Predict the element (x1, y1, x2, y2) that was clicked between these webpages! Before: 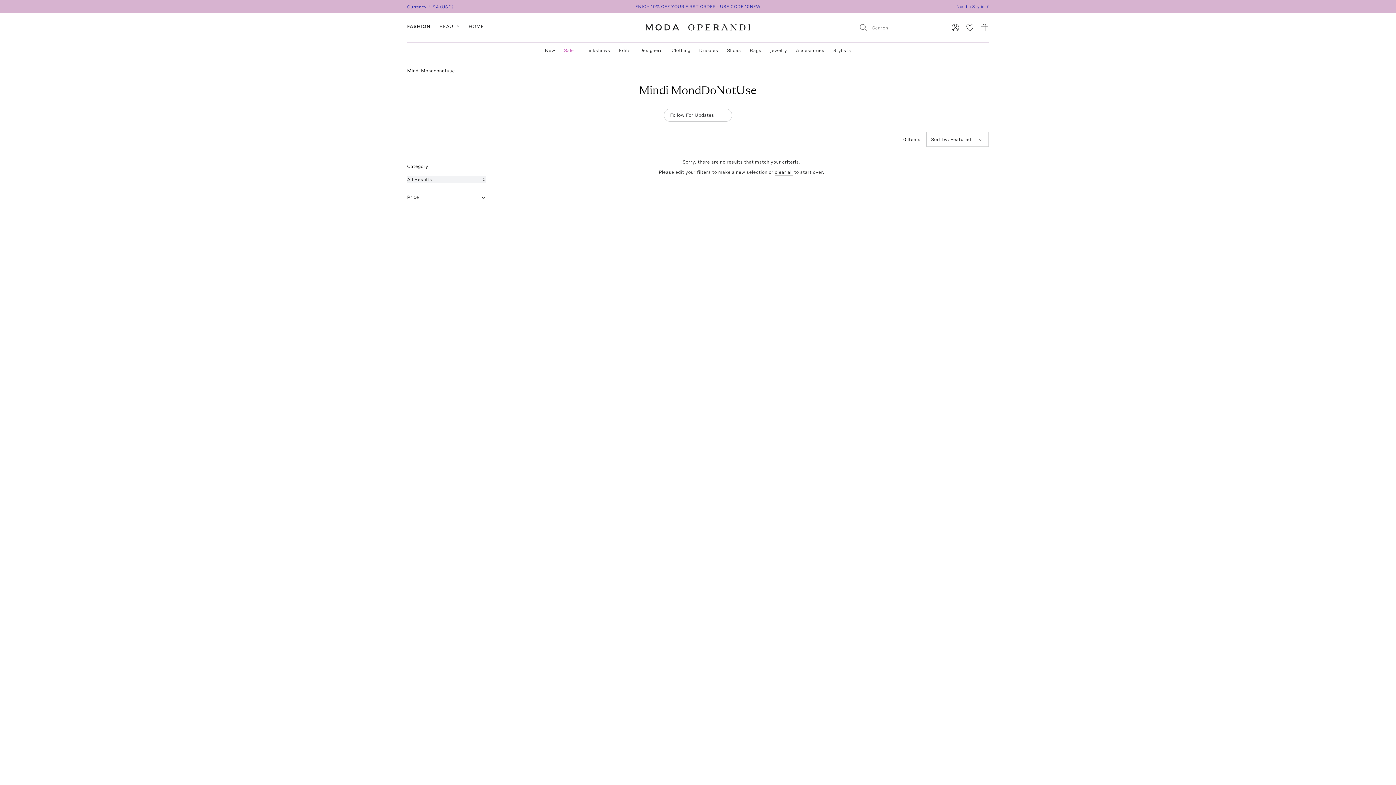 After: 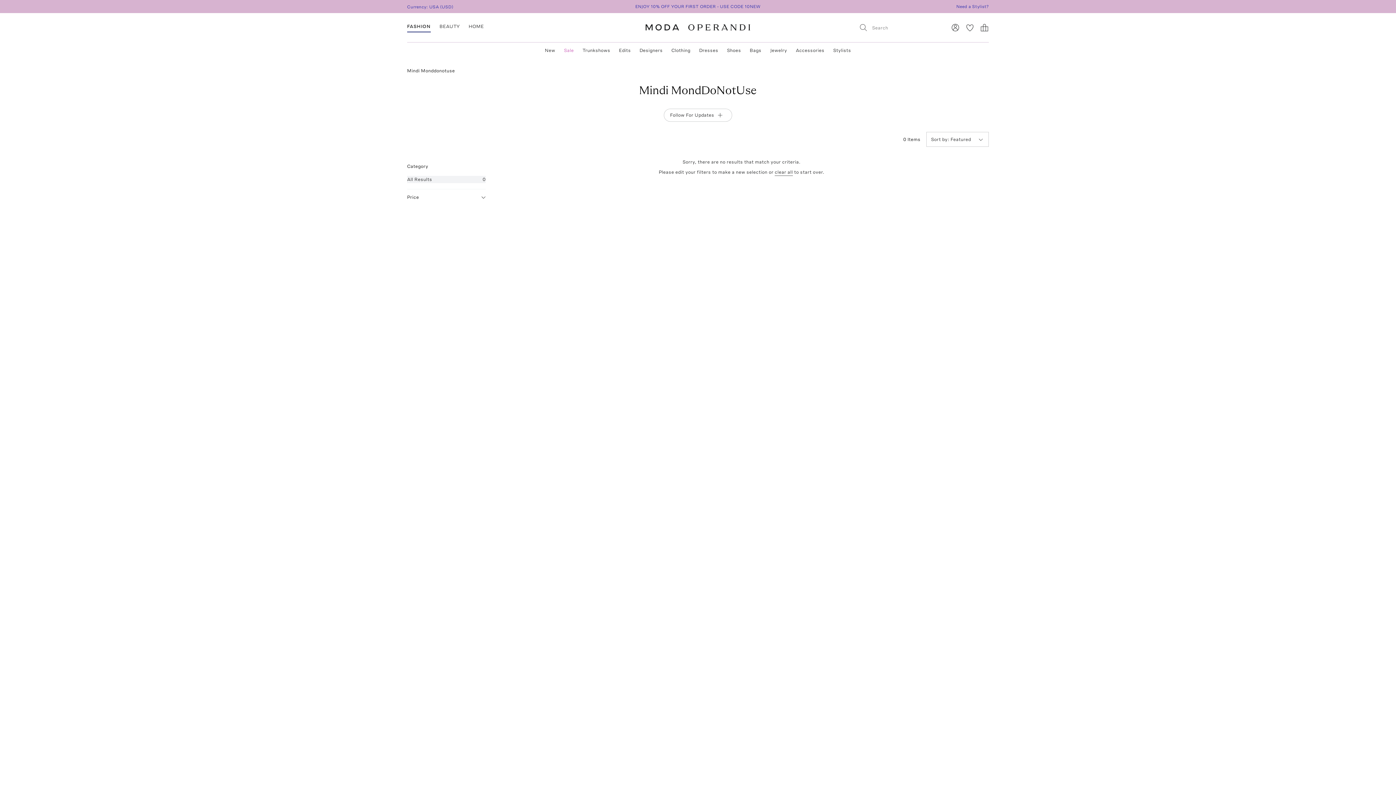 Action: bbox: (407, 176, 485, 183) label: All Results
0